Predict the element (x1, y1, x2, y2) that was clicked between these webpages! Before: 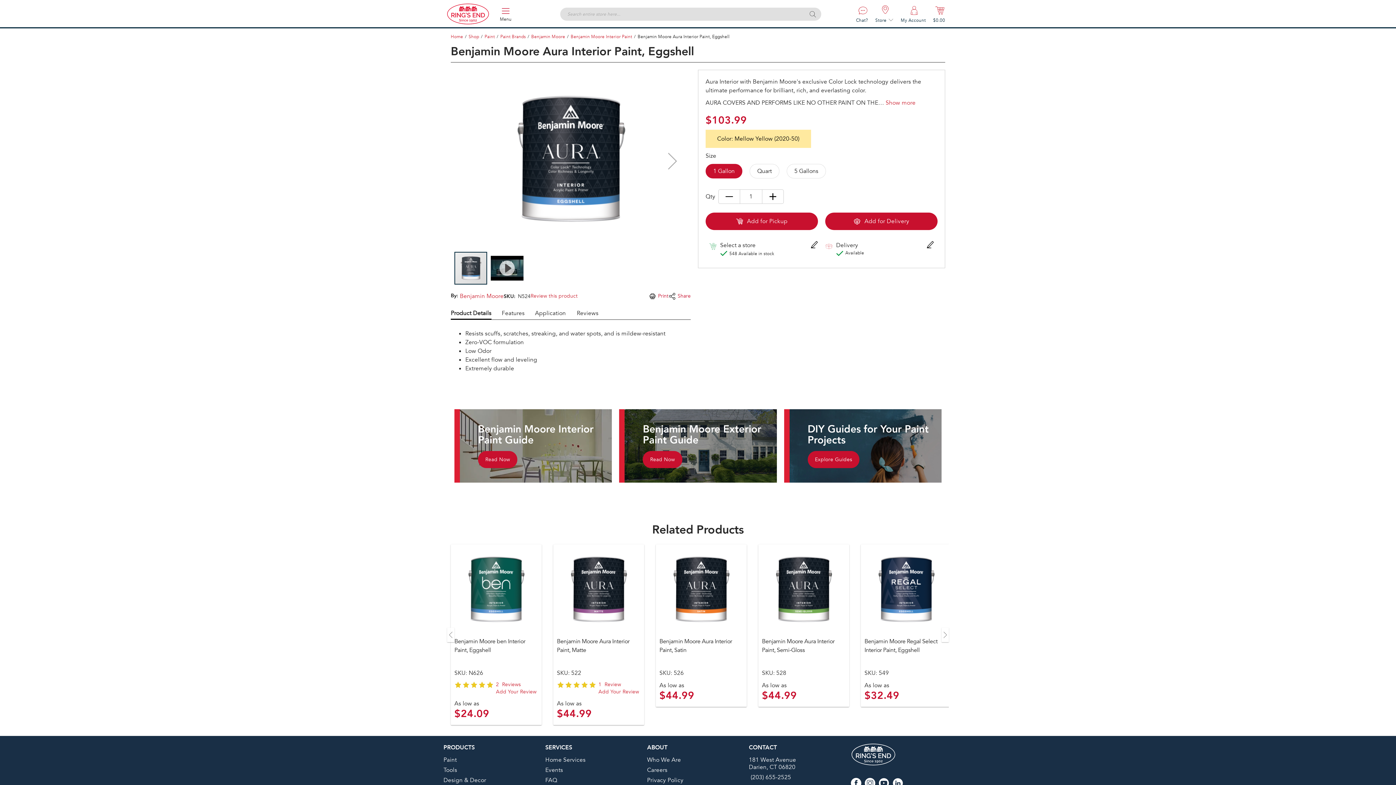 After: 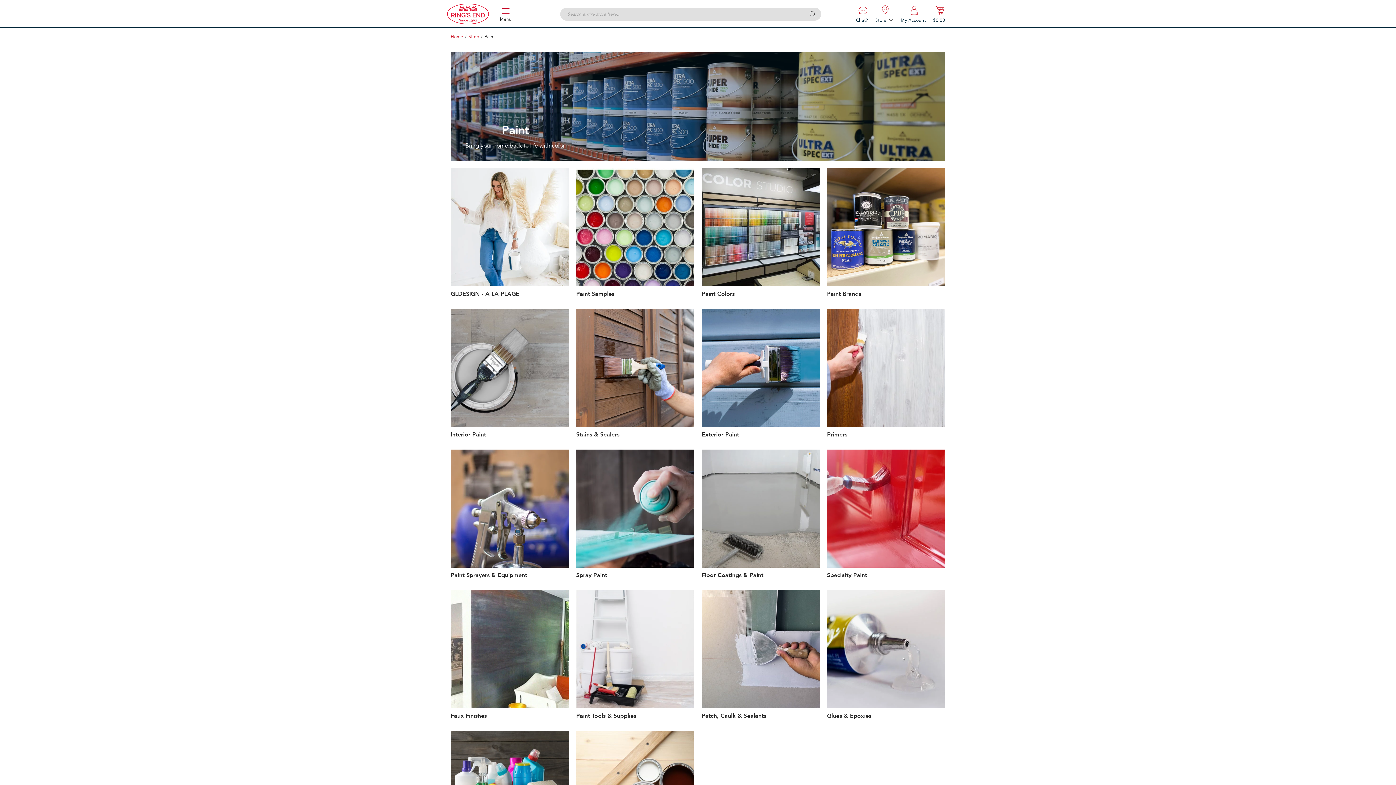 Action: bbox: (443, 756, 456, 764) label: Paint